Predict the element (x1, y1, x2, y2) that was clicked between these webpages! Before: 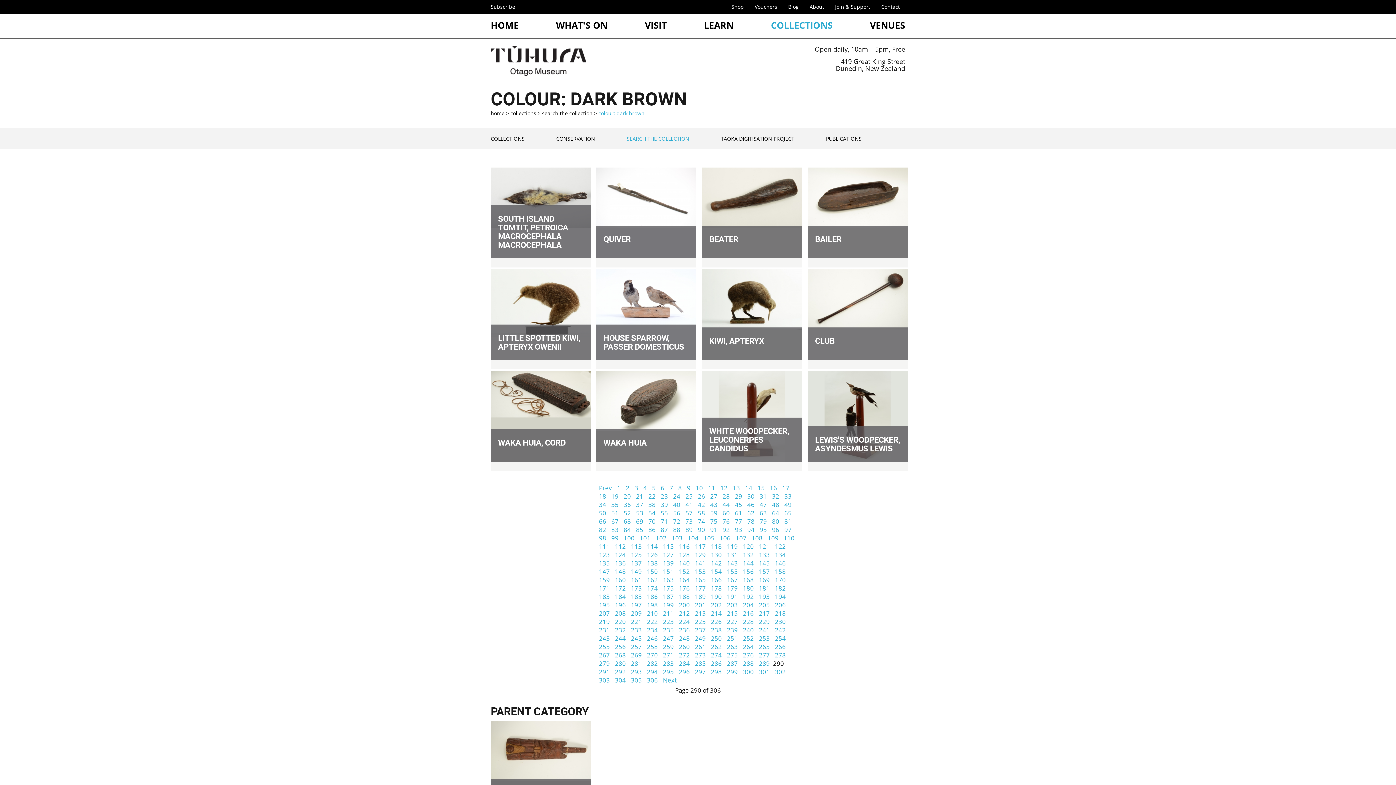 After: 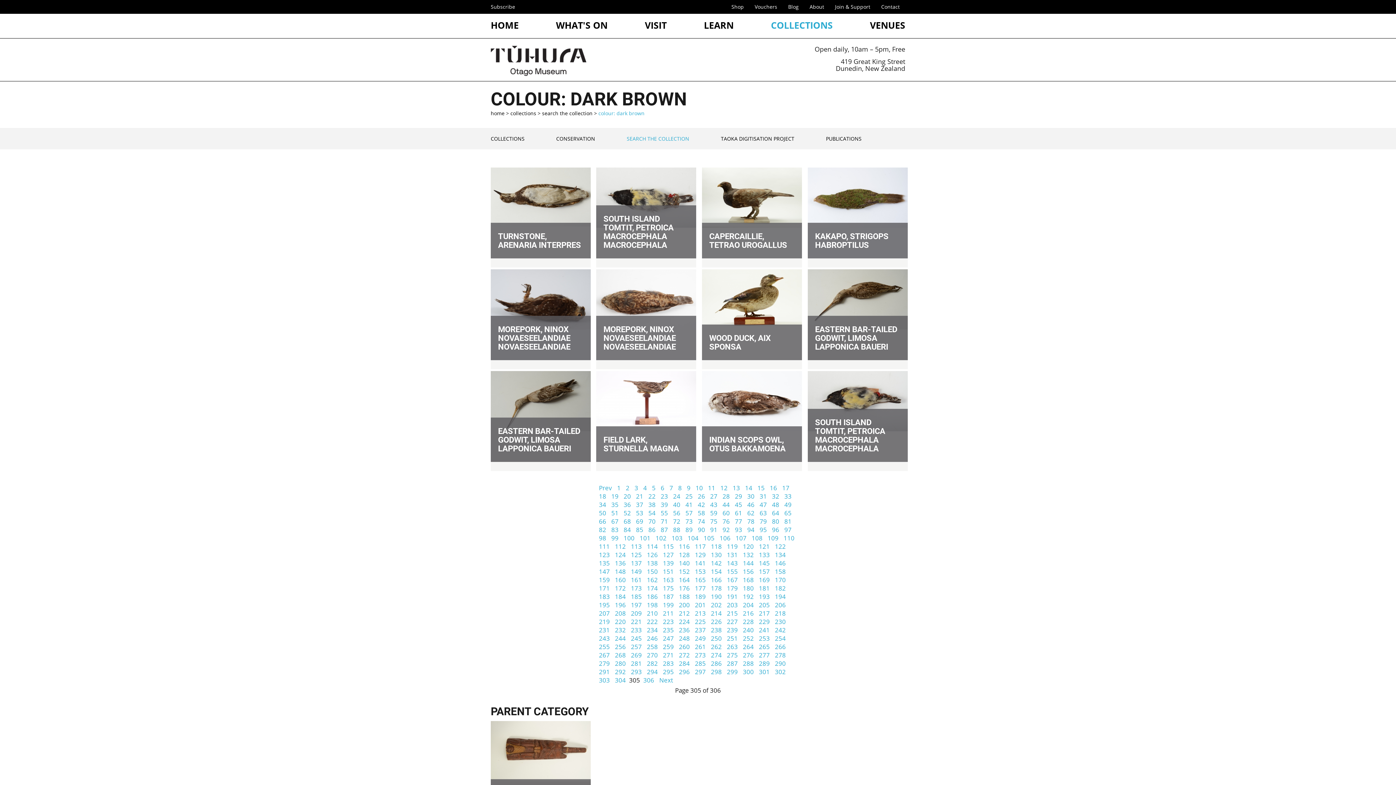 Action: label: 305 bbox: (629, 674, 643, 686)